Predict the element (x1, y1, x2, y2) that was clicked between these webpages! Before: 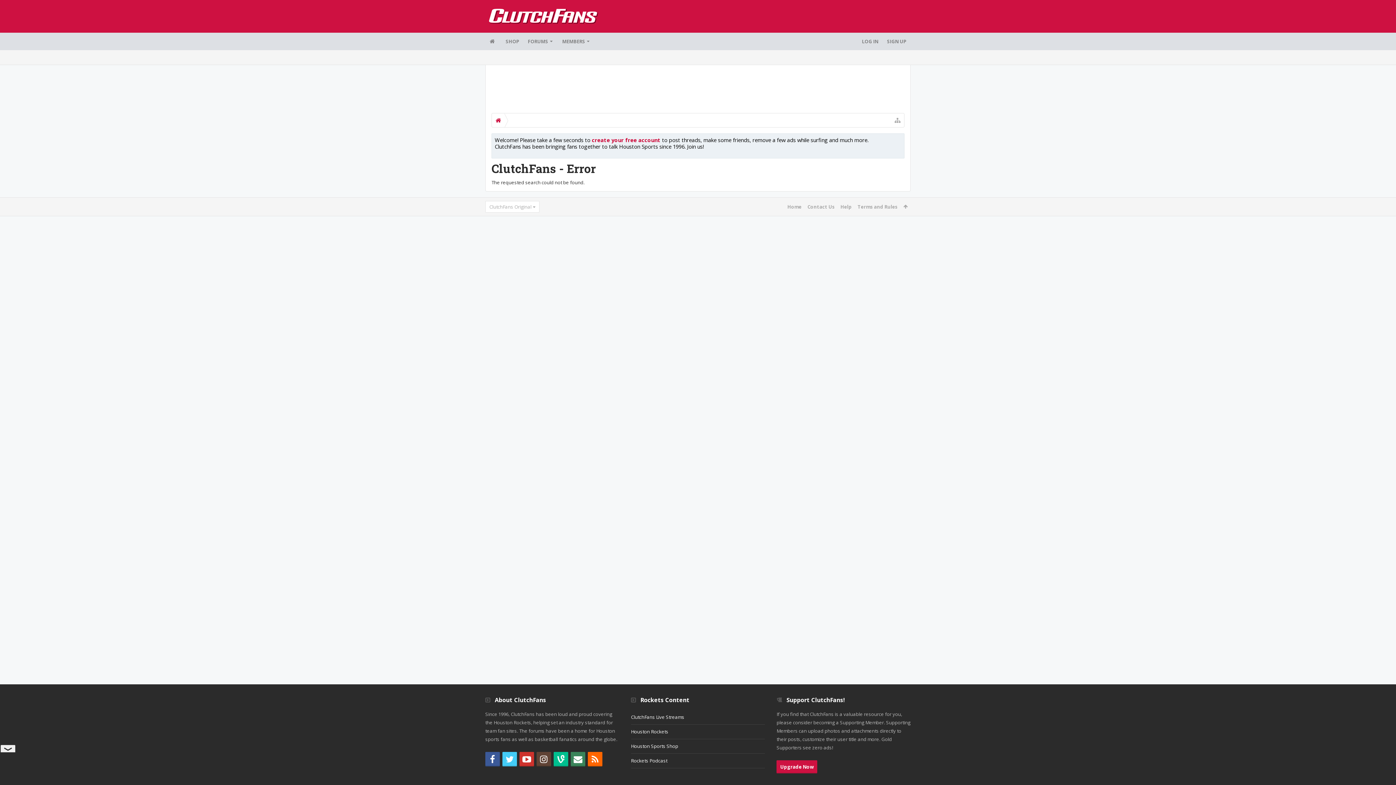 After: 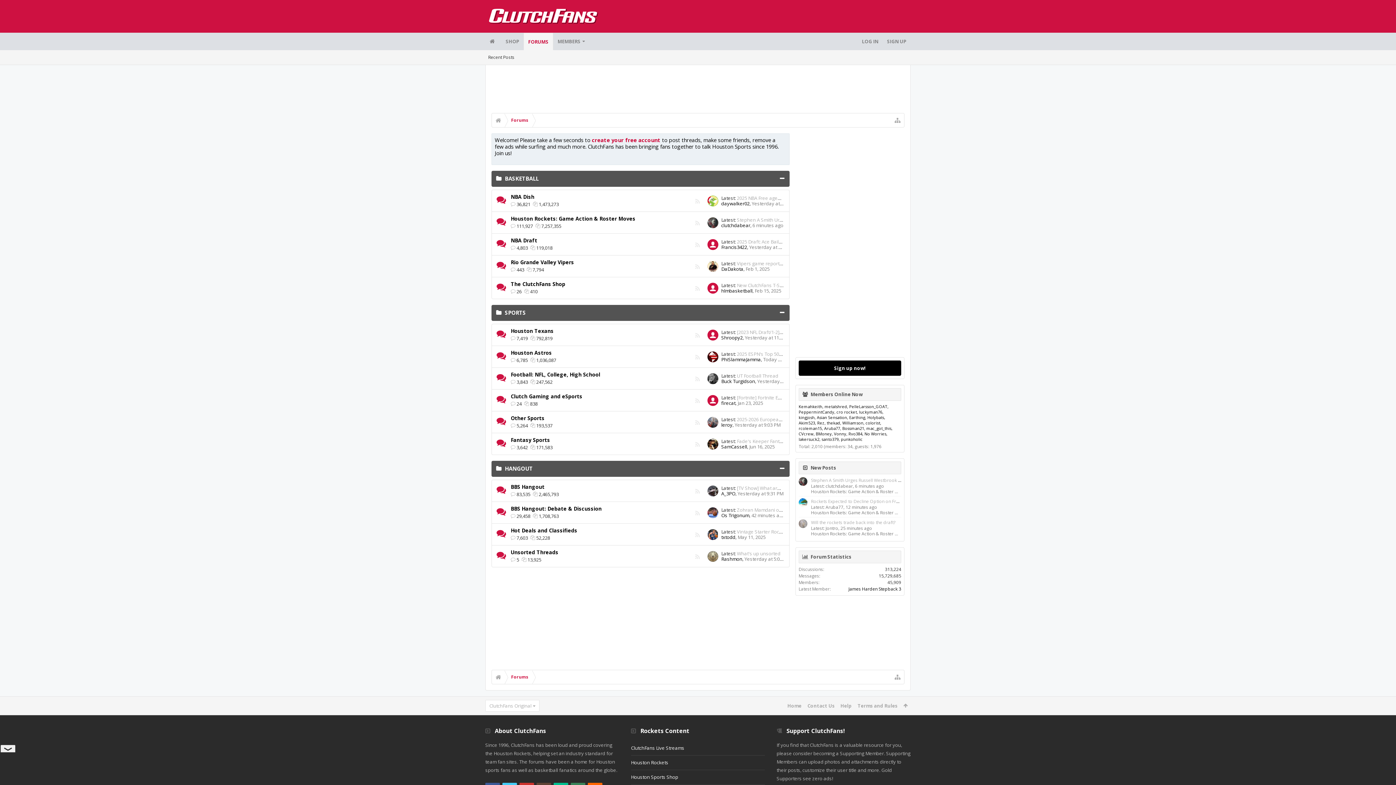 Action: label: FORUMS bbox: (523, 32, 558, 50)